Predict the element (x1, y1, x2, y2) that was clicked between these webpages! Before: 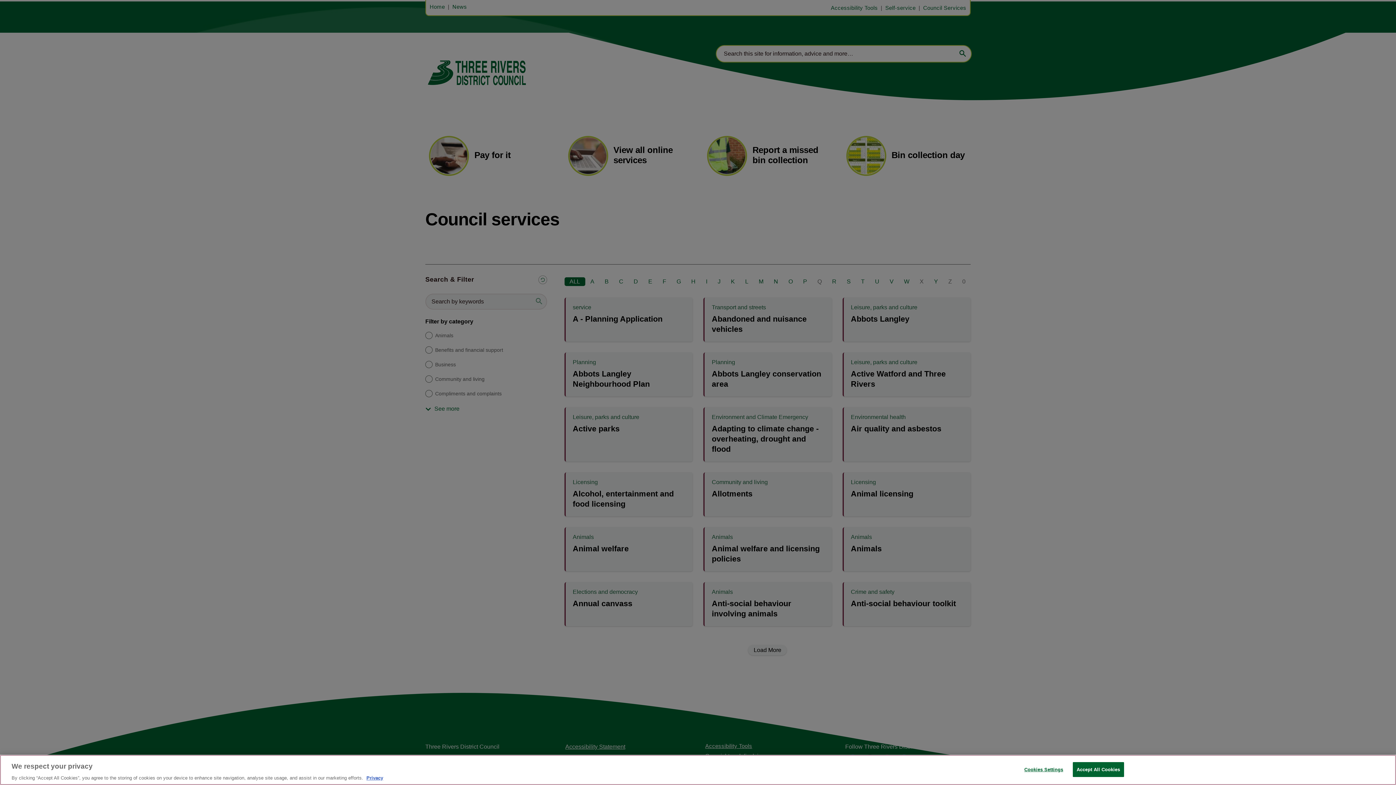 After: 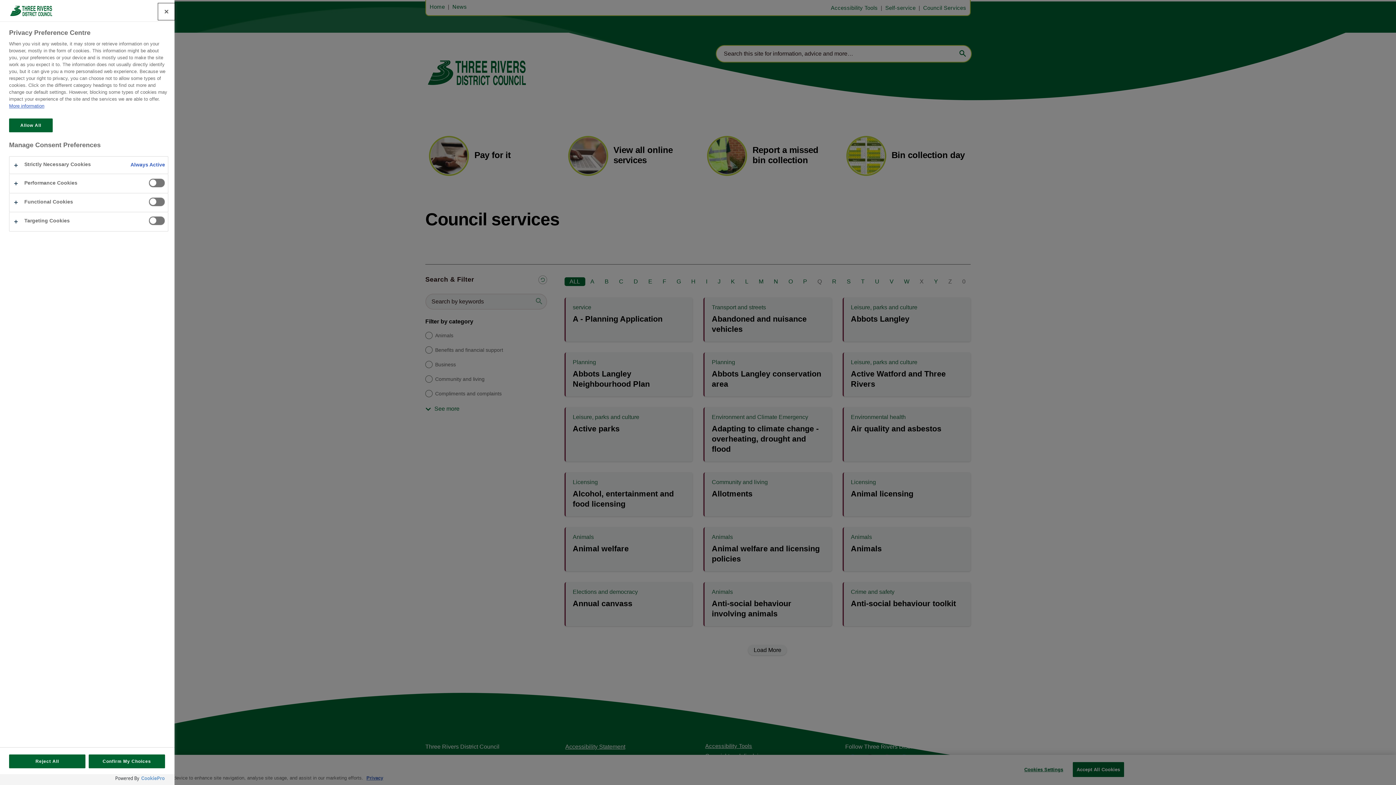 Action: label: Cookies Settings, Opens the preference center dialog bbox: (1021, 762, 1066, 776)